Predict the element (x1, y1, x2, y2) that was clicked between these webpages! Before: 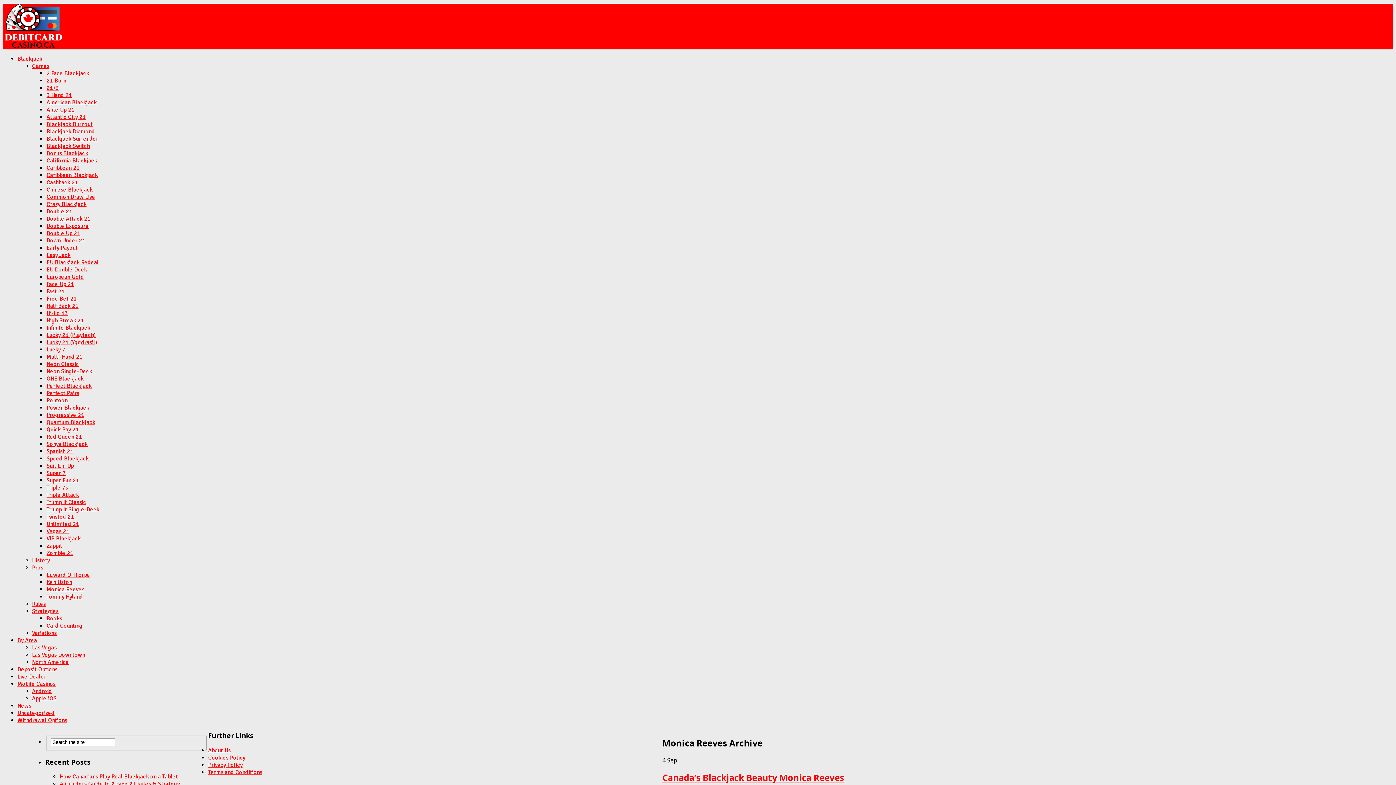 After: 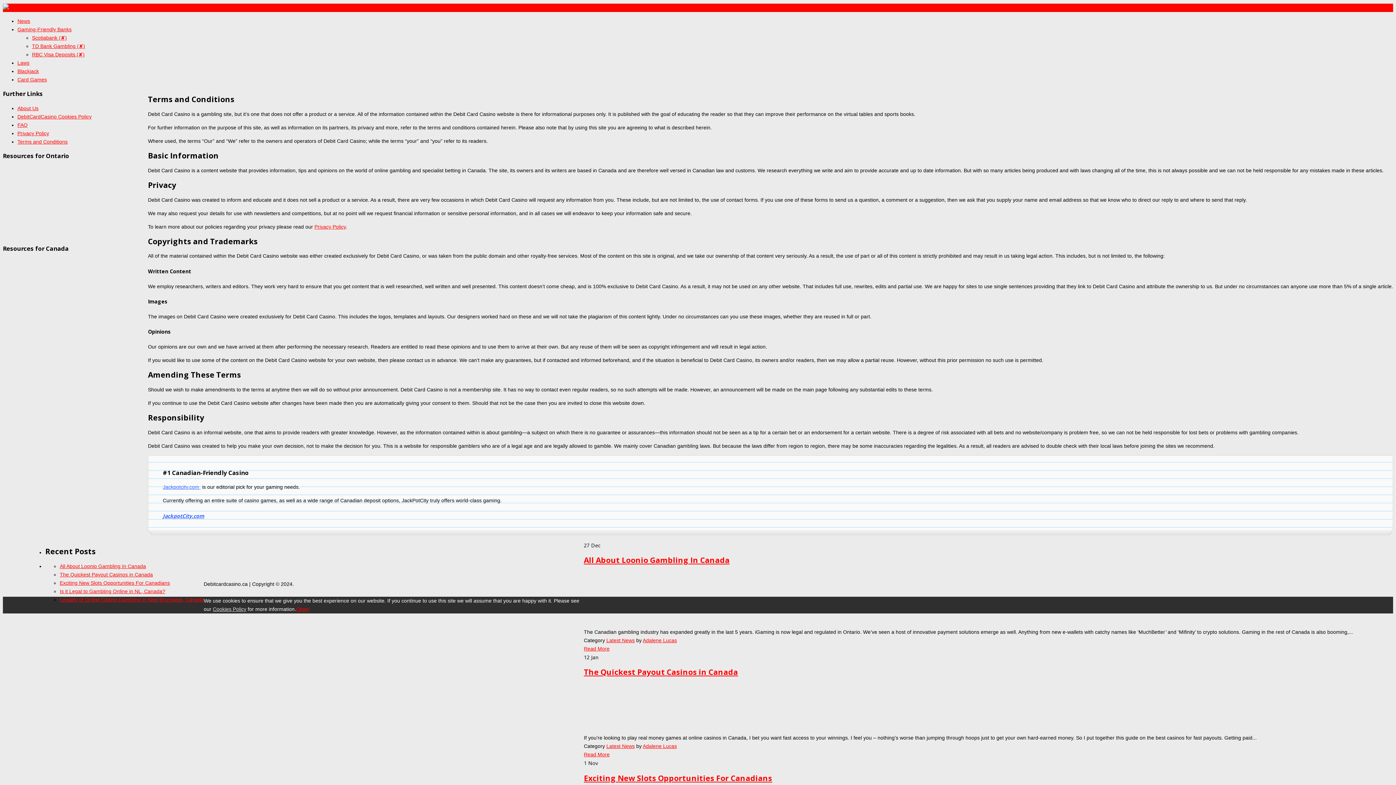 Action: label: Terms and Conditions bbox: (208, 769, 262, 776)